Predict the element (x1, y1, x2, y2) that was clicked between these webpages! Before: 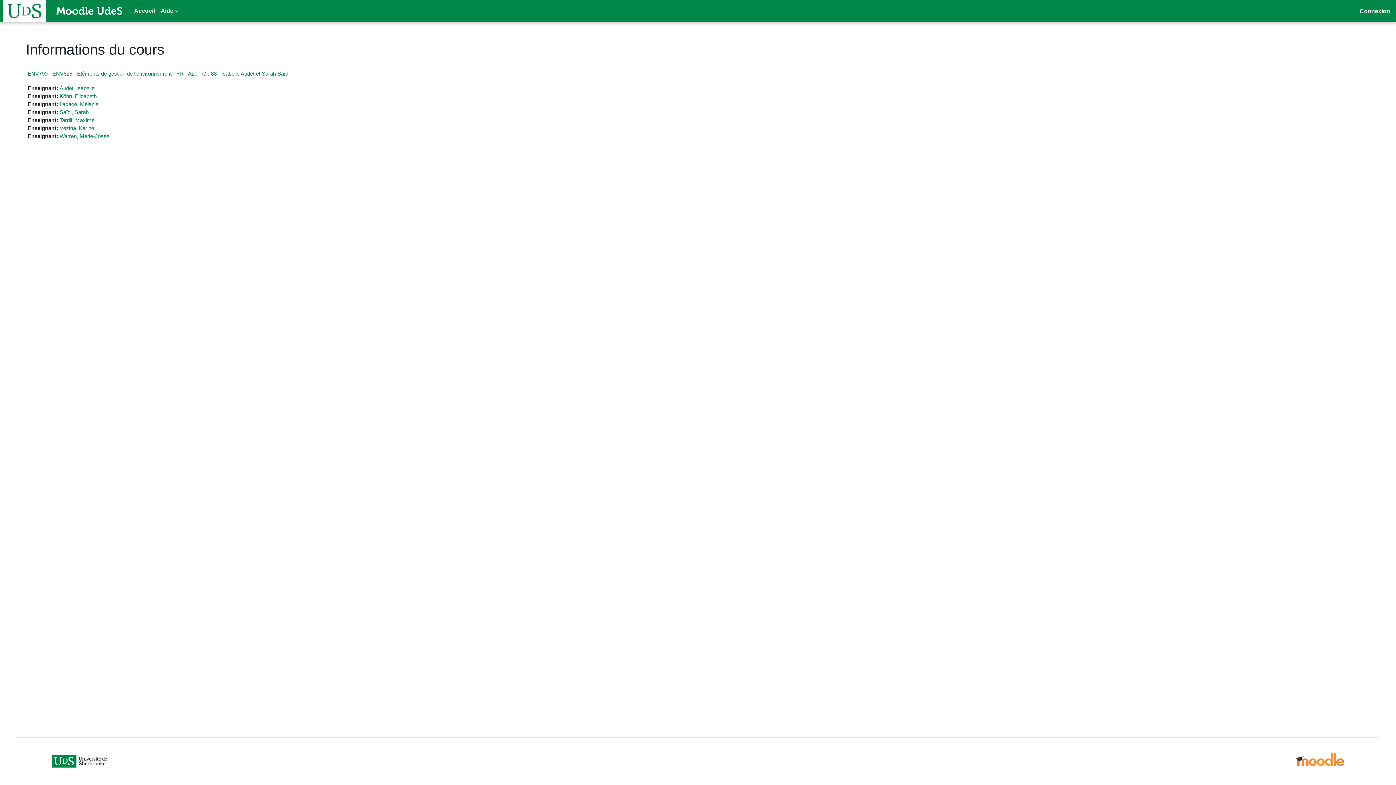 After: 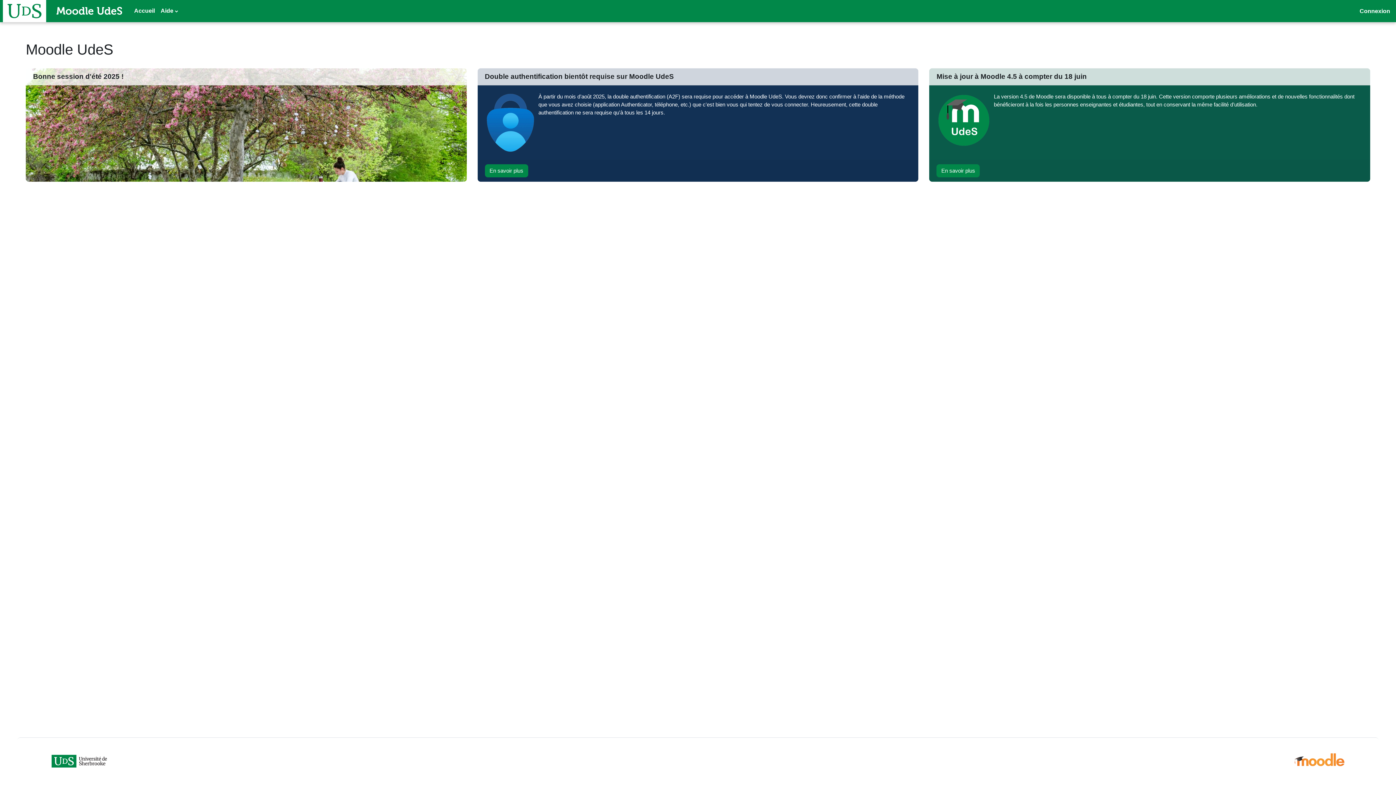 Action: label: Moodle UdeS bbox: (56, 0, 122, 22)